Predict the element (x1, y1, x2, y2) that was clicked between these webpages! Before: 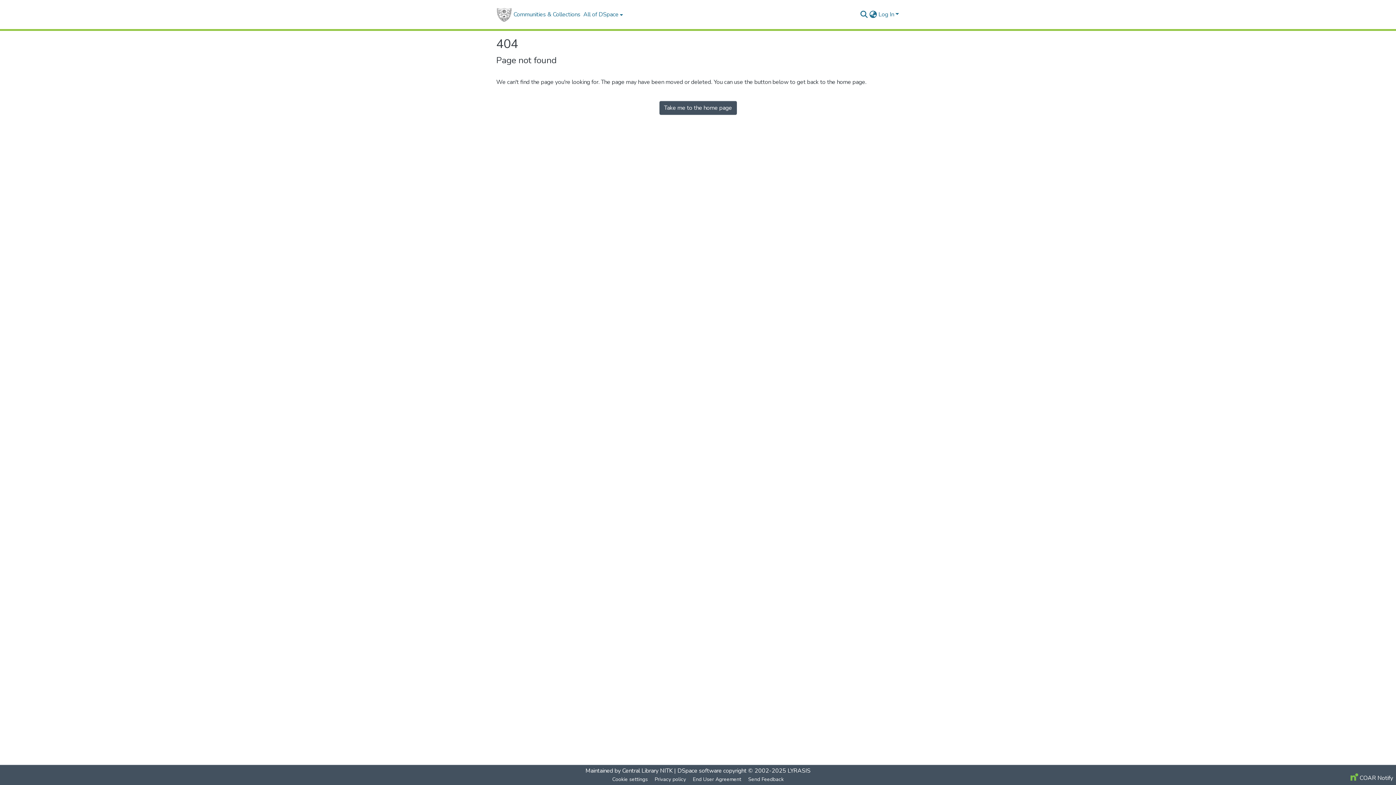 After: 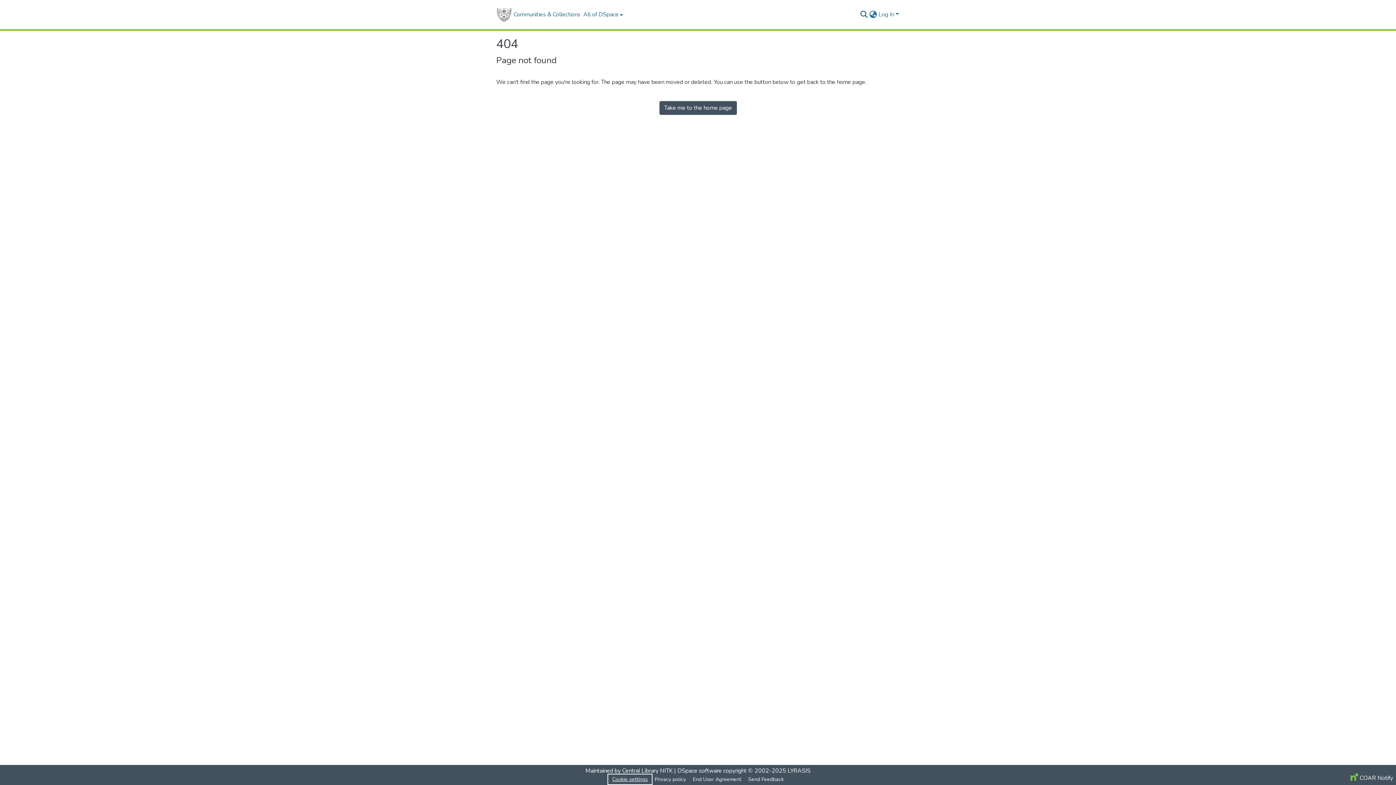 Action: label: Cookie settings bbox: (609, 775, 651, 784)